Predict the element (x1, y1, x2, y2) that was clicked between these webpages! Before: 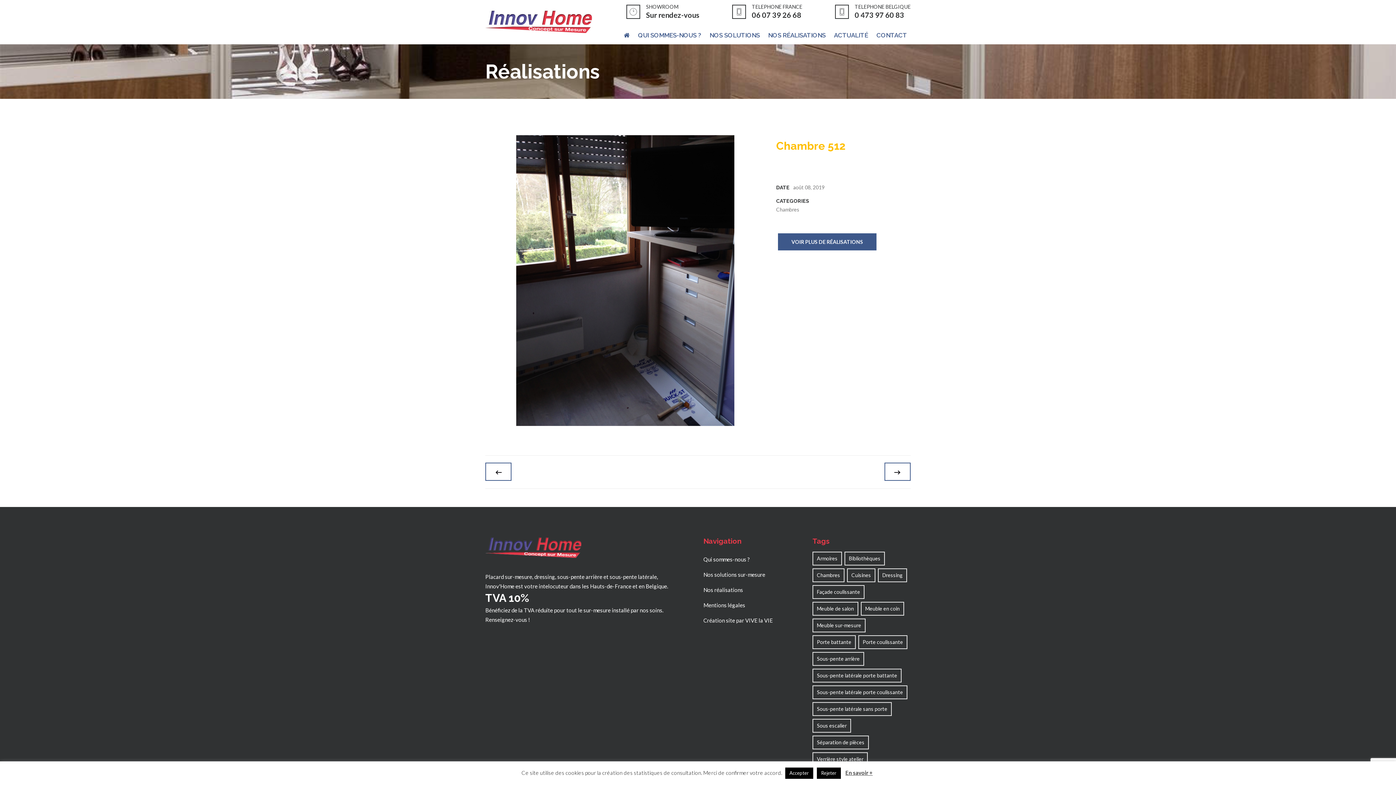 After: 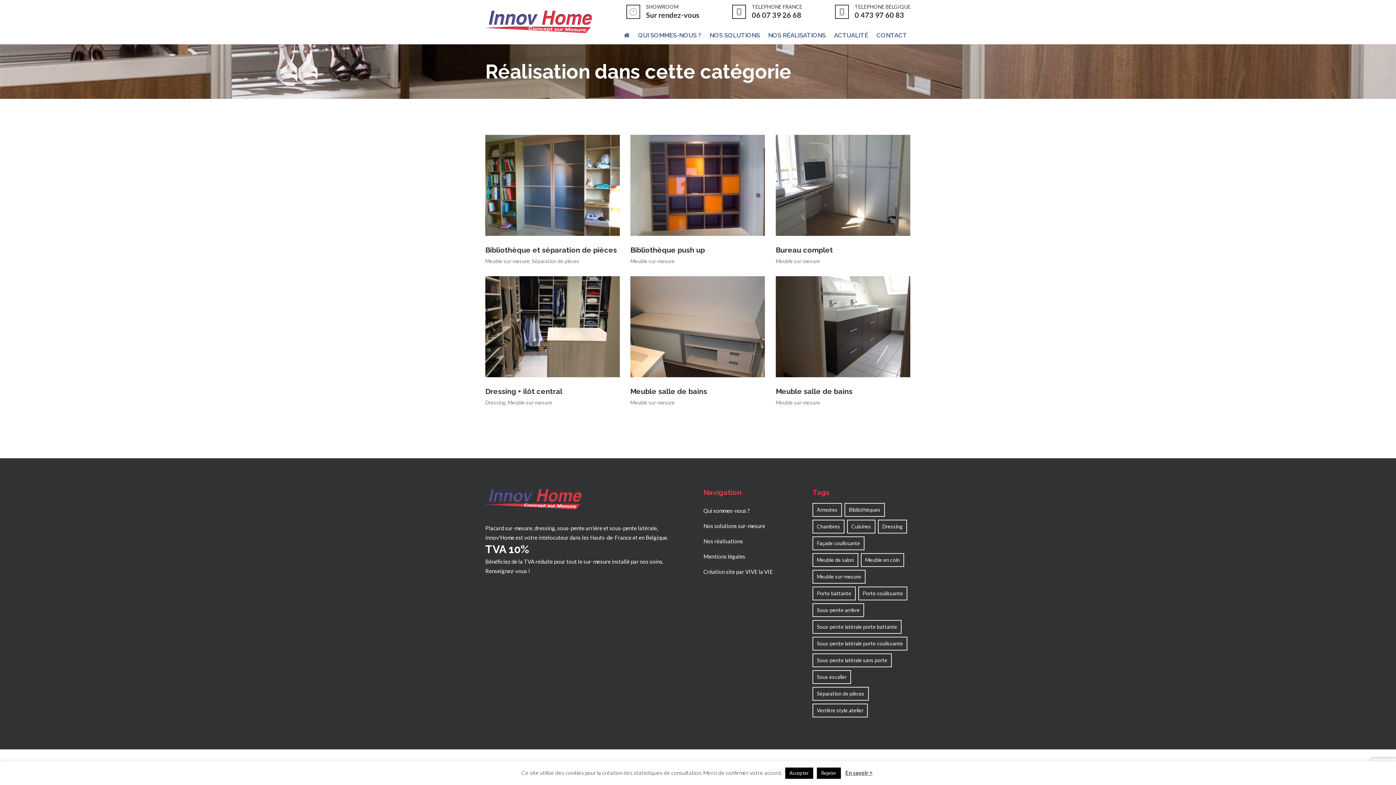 Action: label: Meuble sur-mesure (10 éléments) bbox: (812, 619, 865, 632)